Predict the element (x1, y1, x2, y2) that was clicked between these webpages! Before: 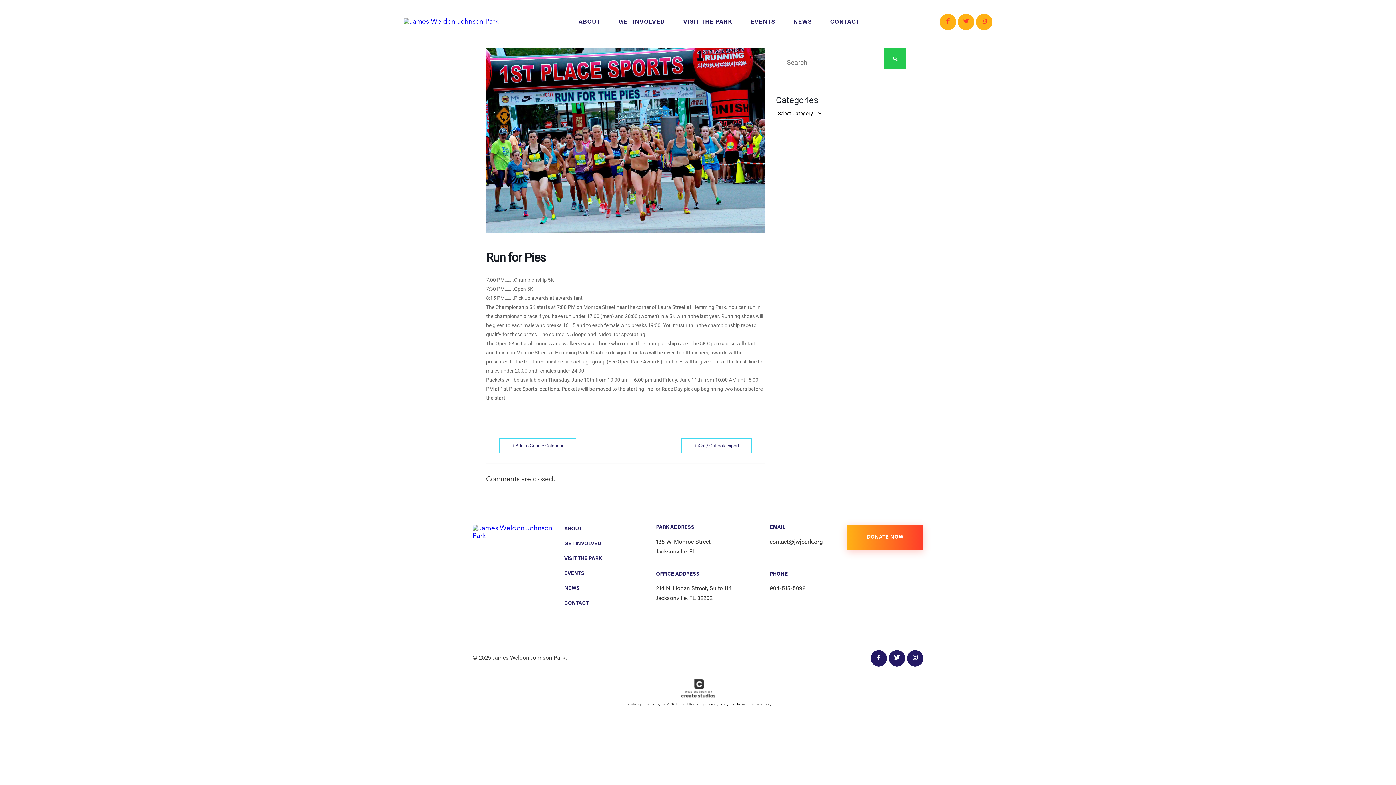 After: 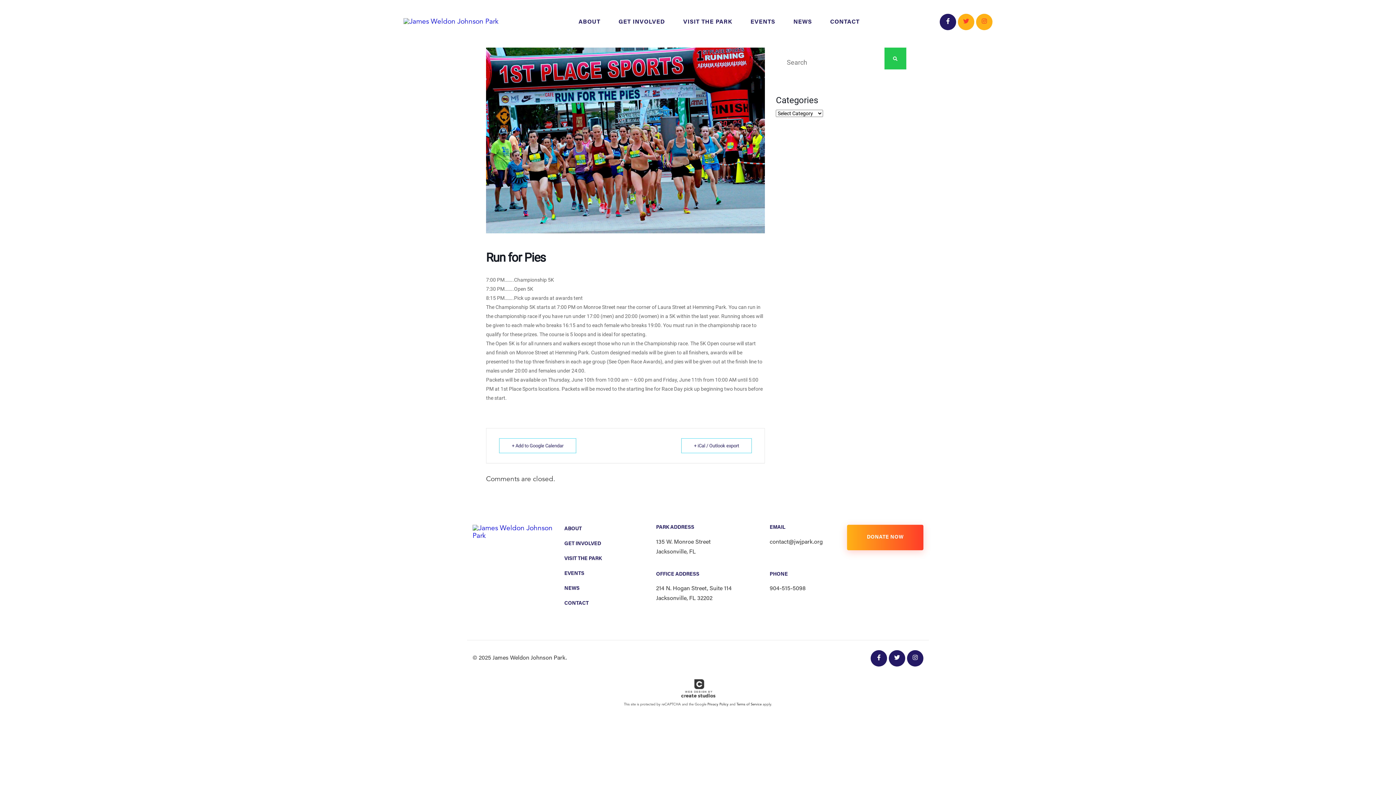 Action: bbox: (940, 13, 956, 30)